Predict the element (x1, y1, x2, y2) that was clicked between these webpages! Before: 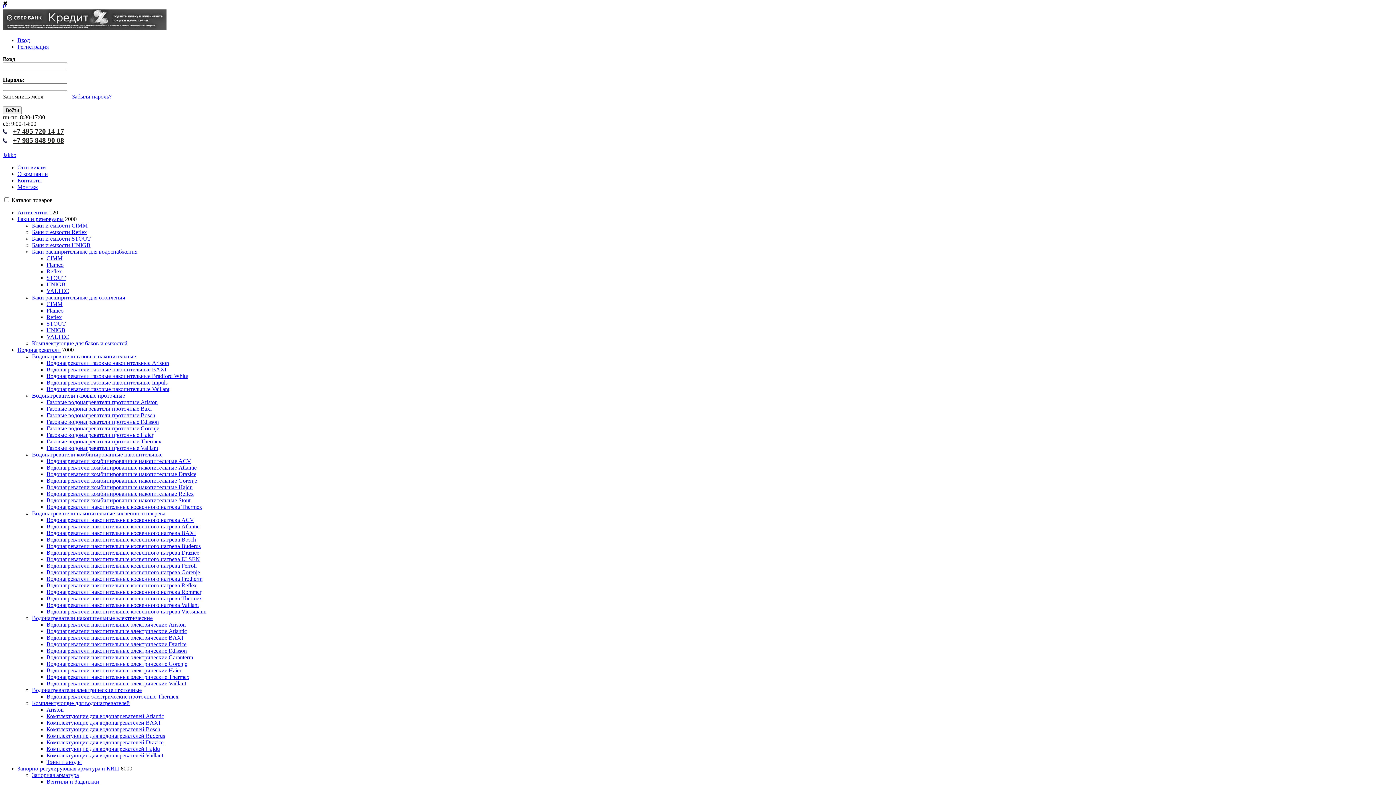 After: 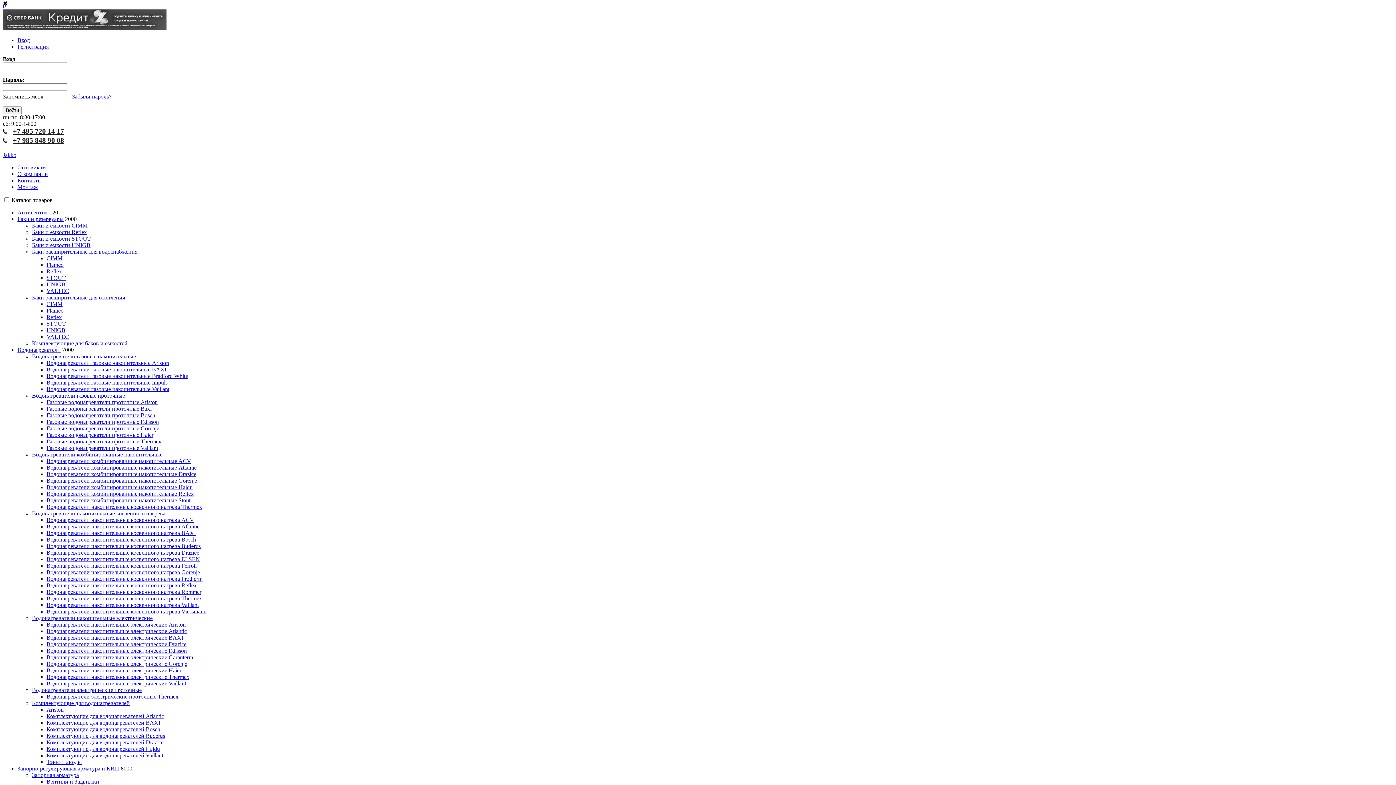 Action: bbox: (2, 127, 1393, 135) label: +7 495 720 14 17